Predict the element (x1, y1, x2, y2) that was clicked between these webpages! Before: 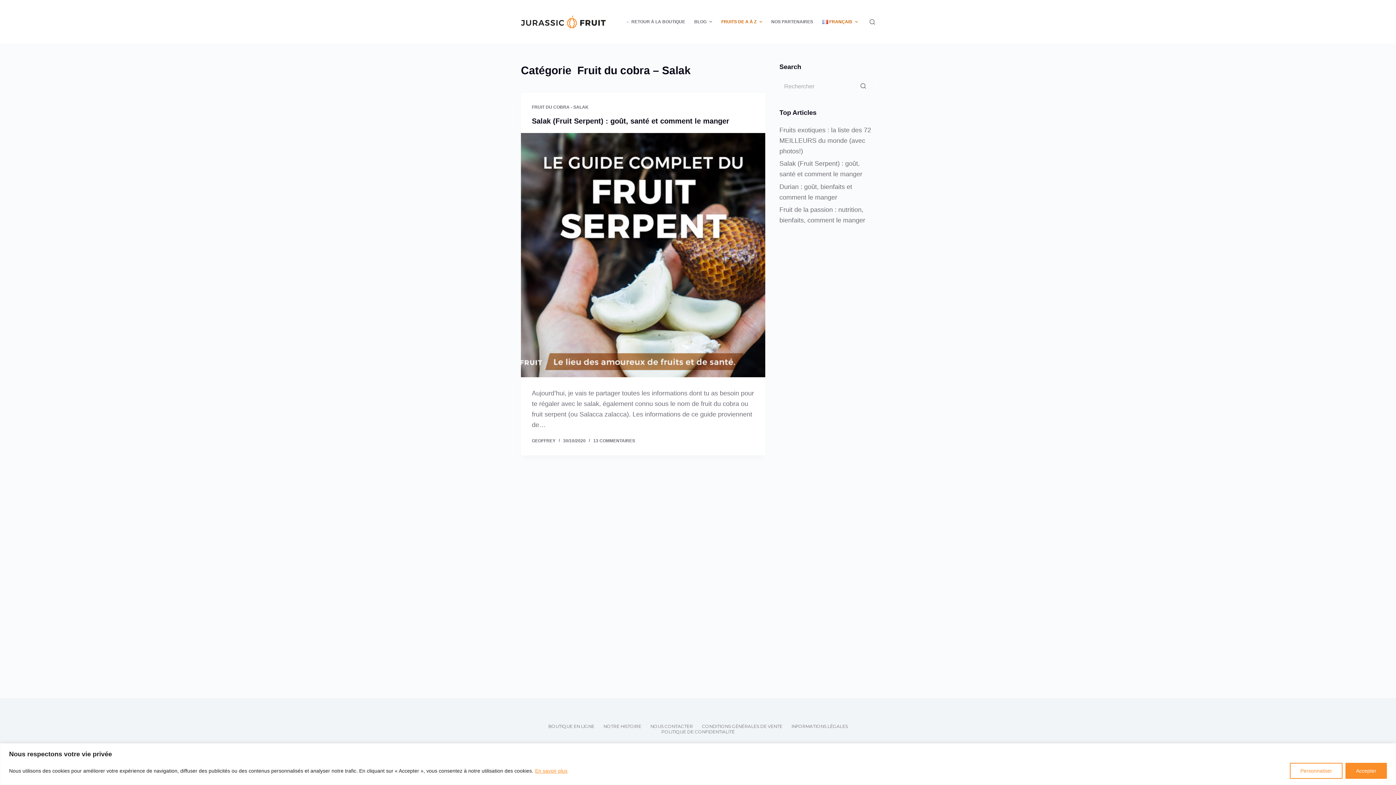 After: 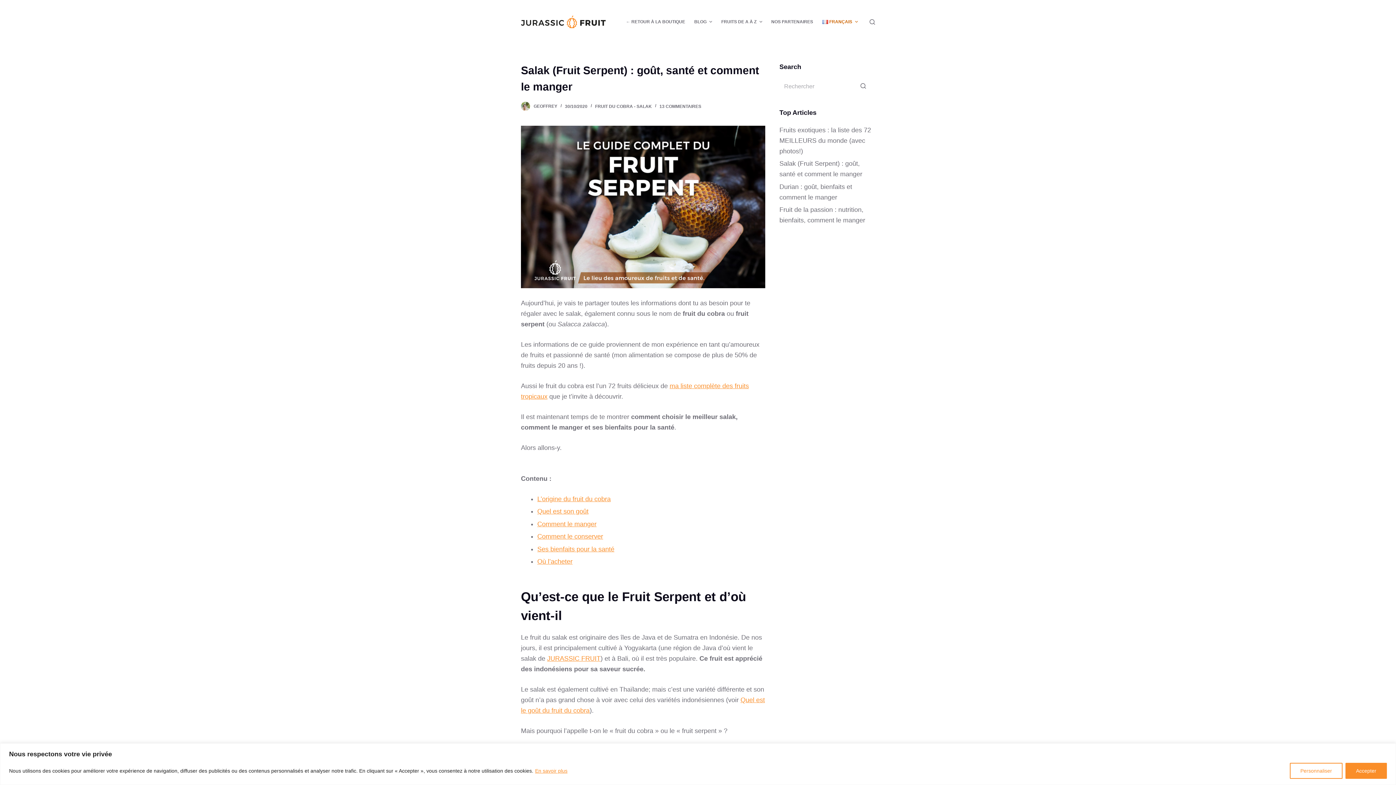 Action: bbox: (521, 133, 765, 377) label: Salak (Fruit Serpent) : goût, santé et comment le manger